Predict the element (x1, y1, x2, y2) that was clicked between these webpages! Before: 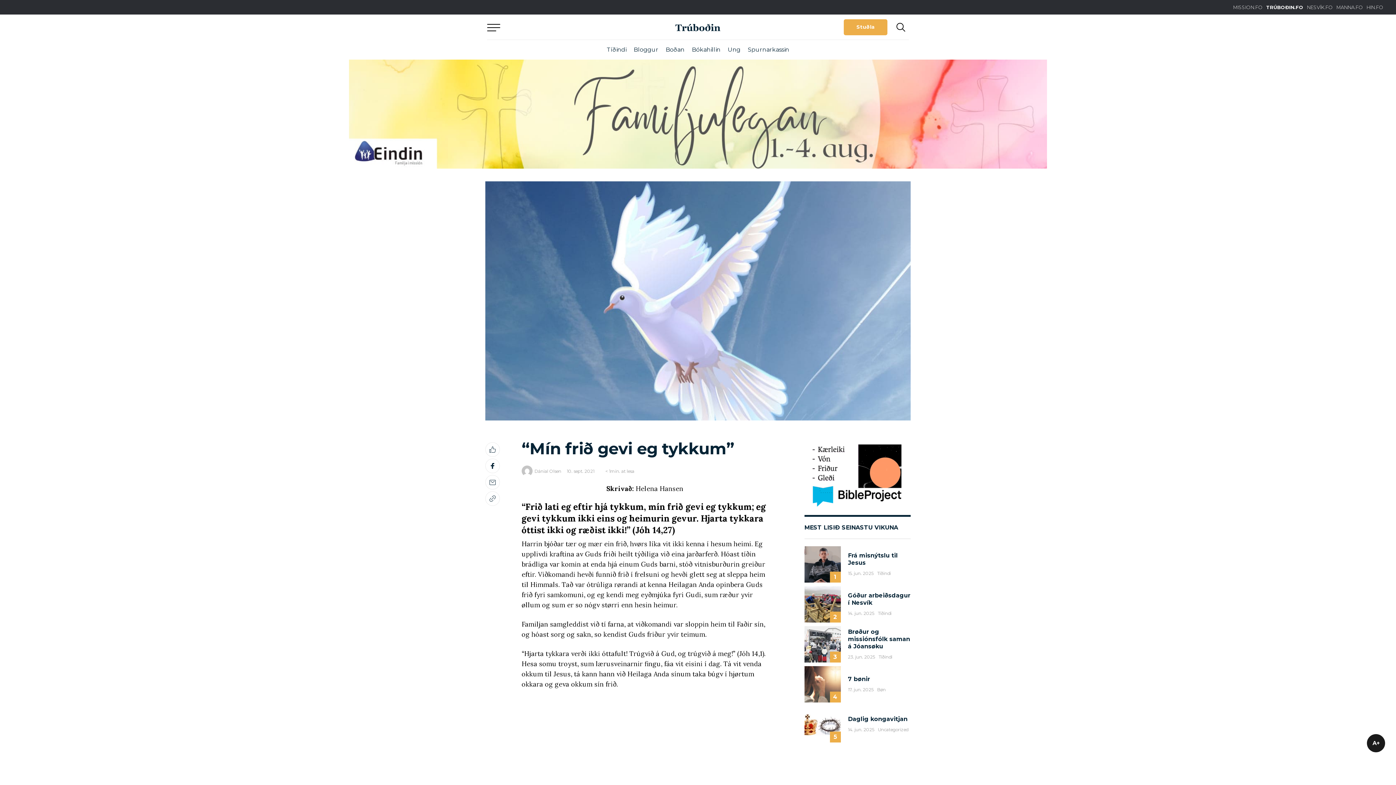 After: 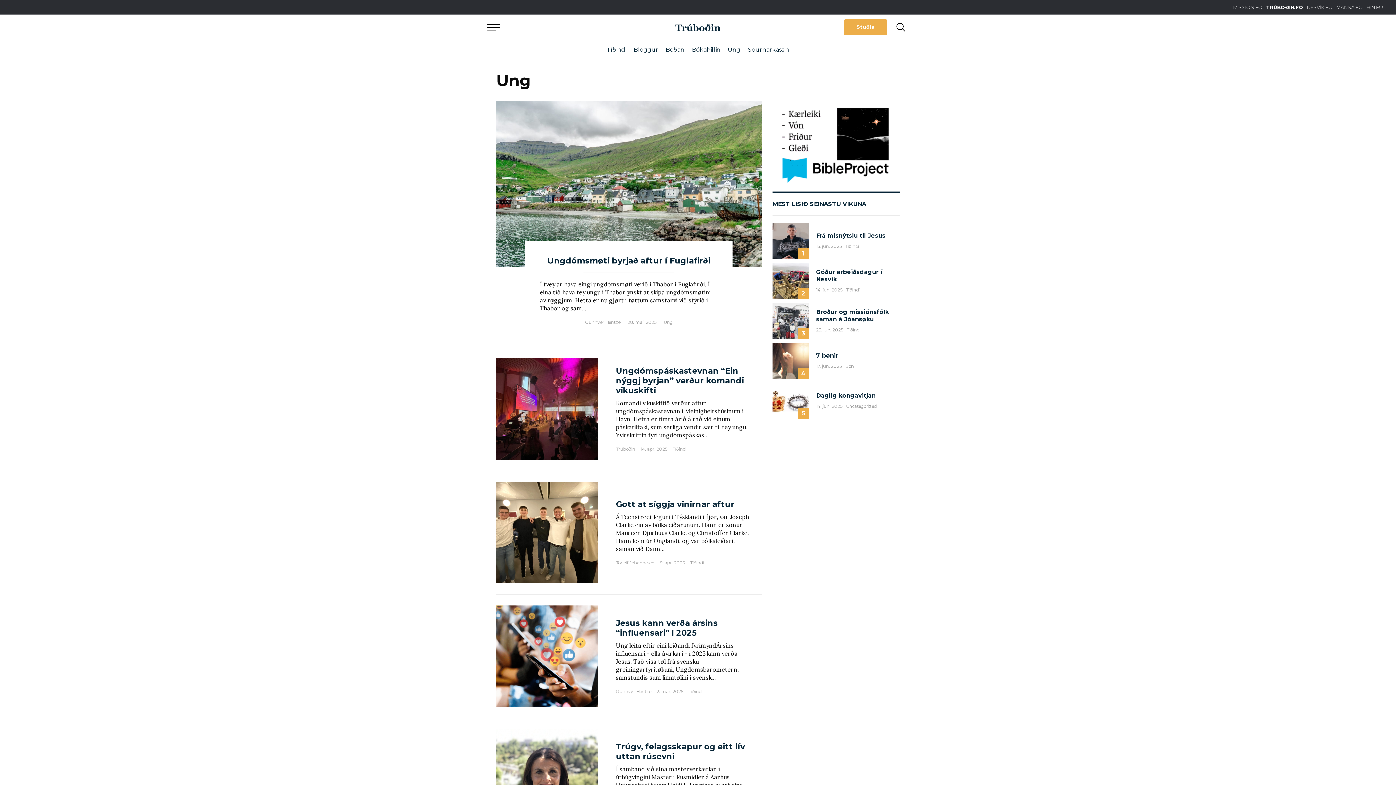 Action: bbox: (728, 46, 740, 53) label: Ung